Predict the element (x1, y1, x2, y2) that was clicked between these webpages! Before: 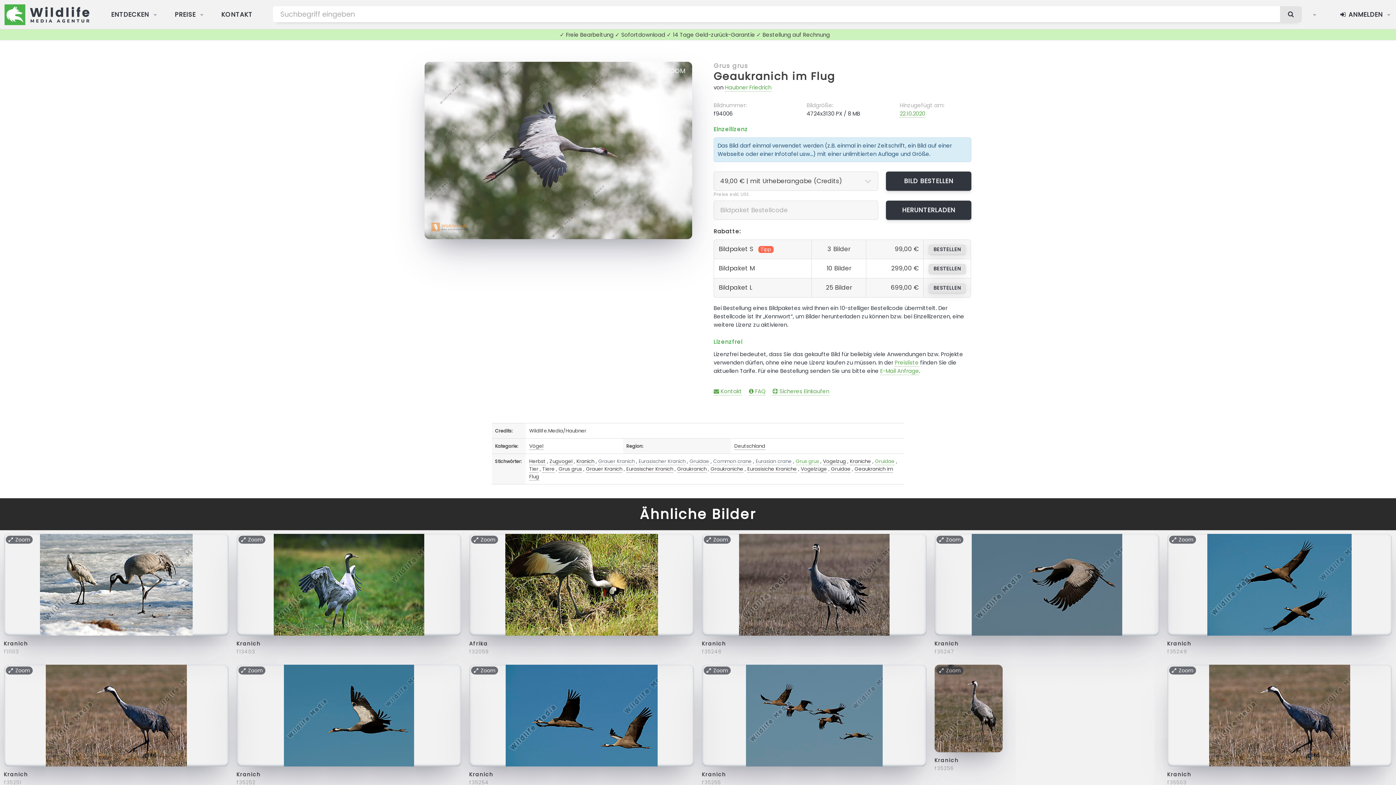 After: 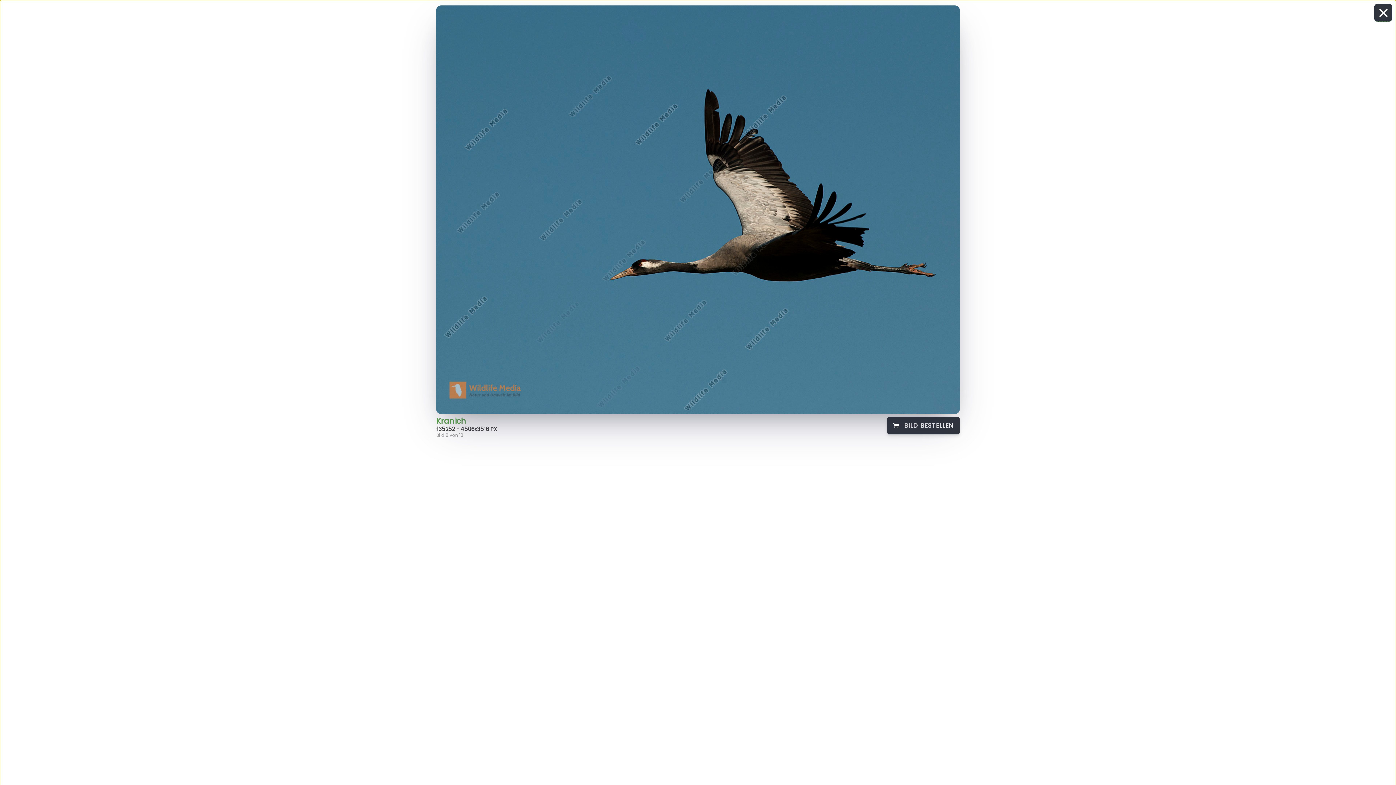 Action: label: Zoom bbox: (238, 666, 265, 674)